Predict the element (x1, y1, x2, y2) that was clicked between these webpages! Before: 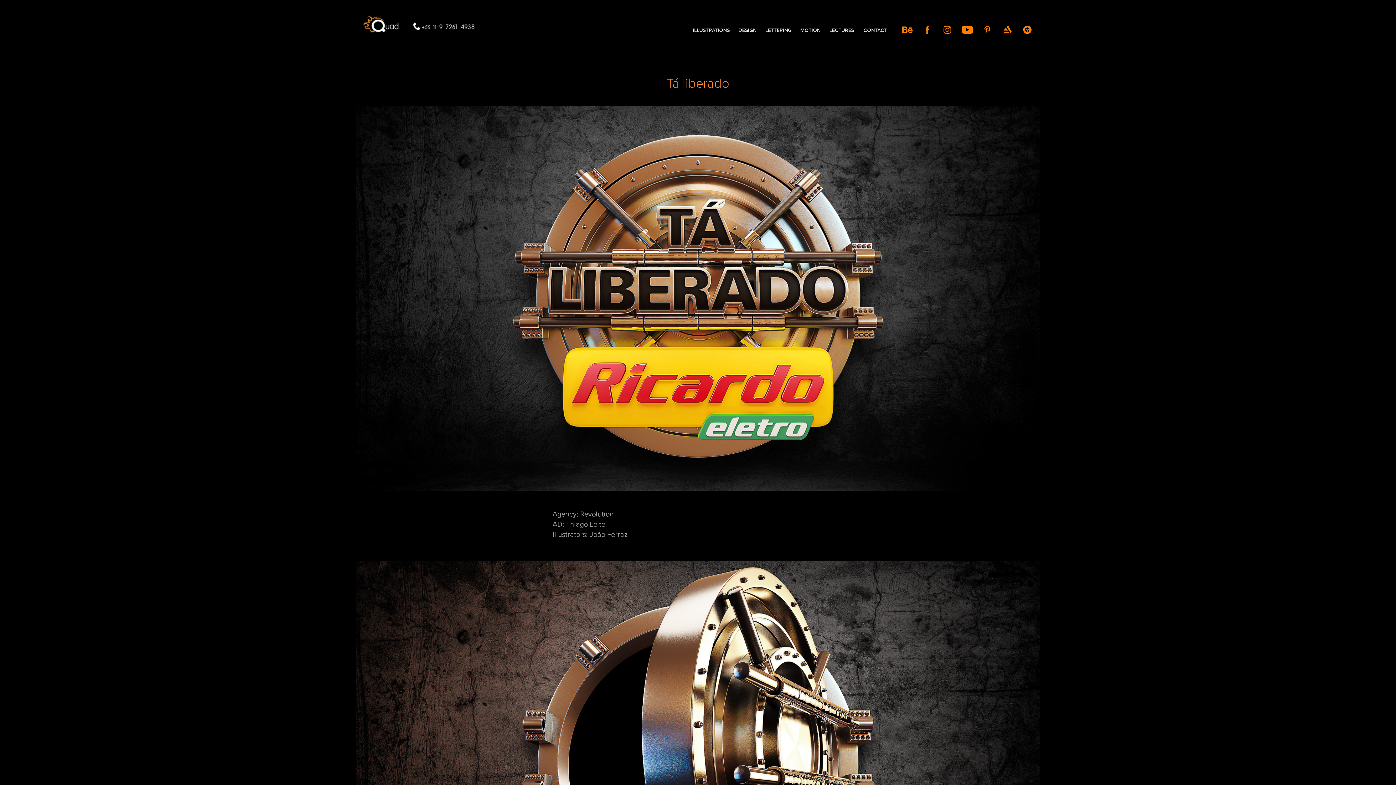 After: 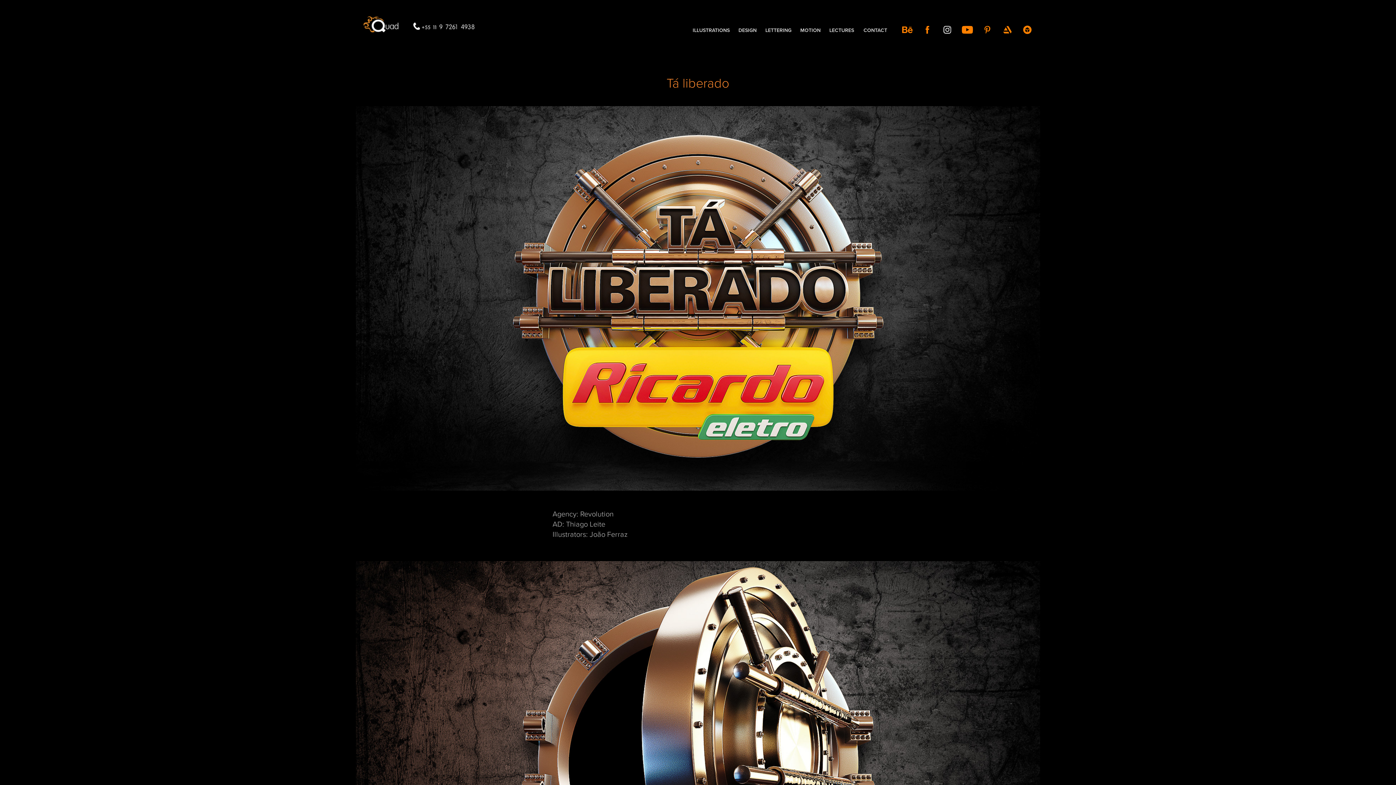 Action: bbox: (940, 22, 955, 37)